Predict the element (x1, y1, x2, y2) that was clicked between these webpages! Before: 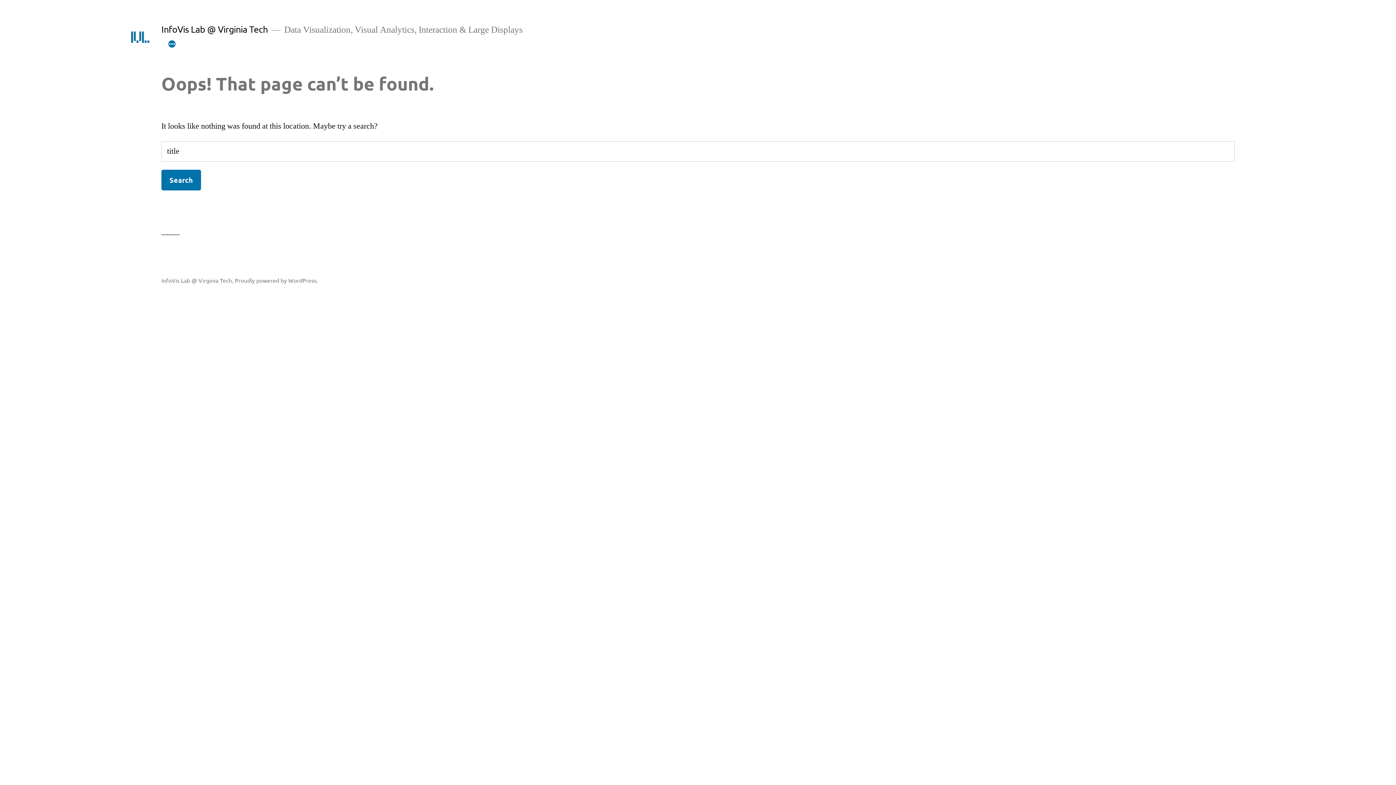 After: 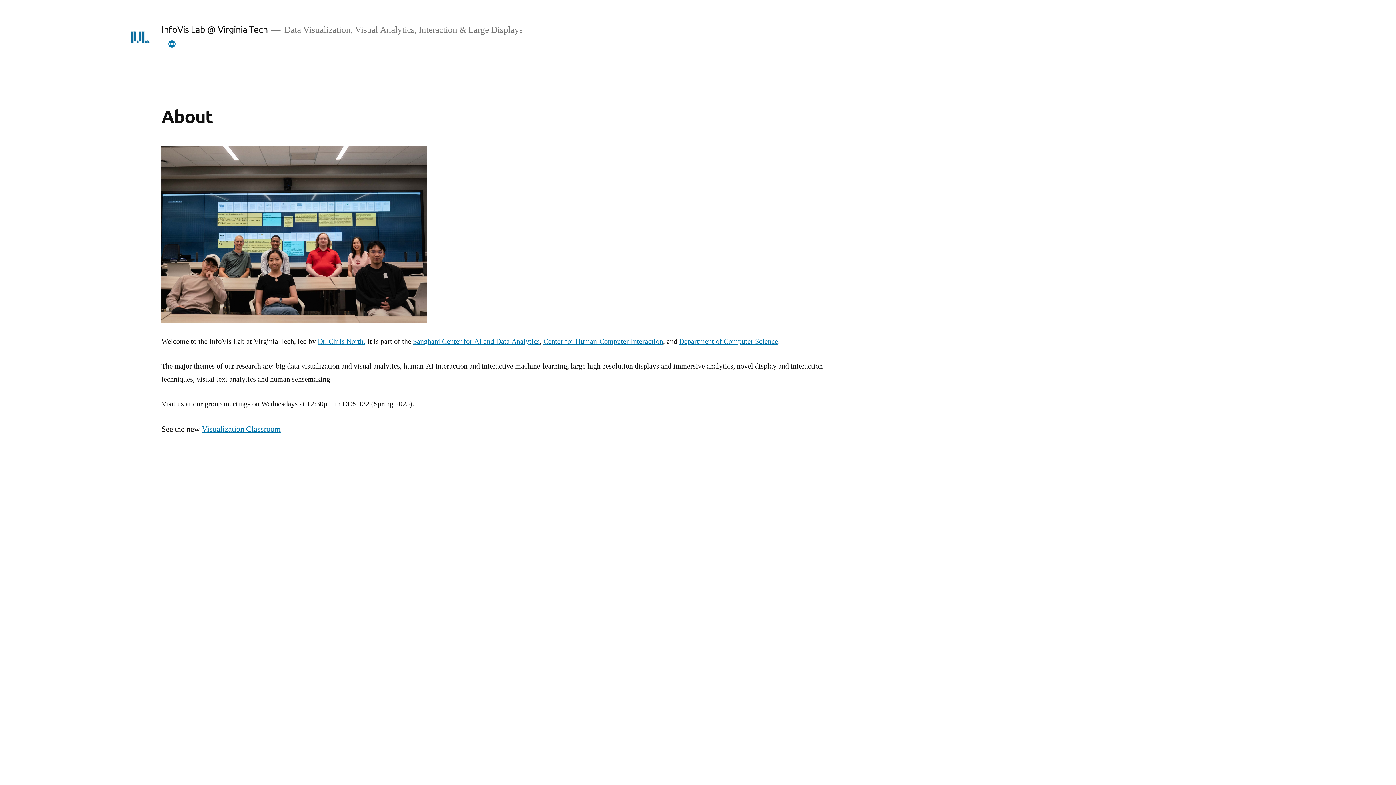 Action: label: InfoVis Lab @ Virginia Tech bbox: (161, 276, 232, 283)